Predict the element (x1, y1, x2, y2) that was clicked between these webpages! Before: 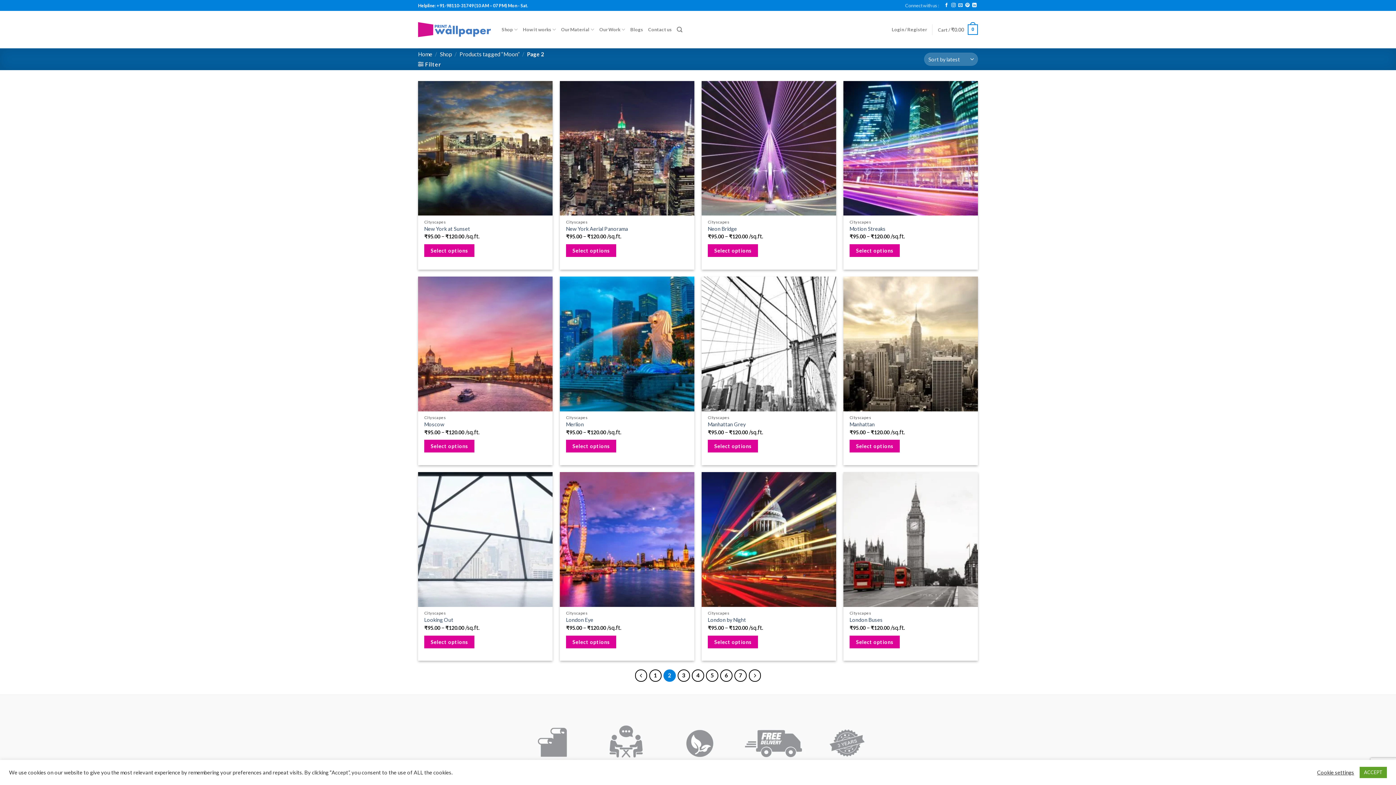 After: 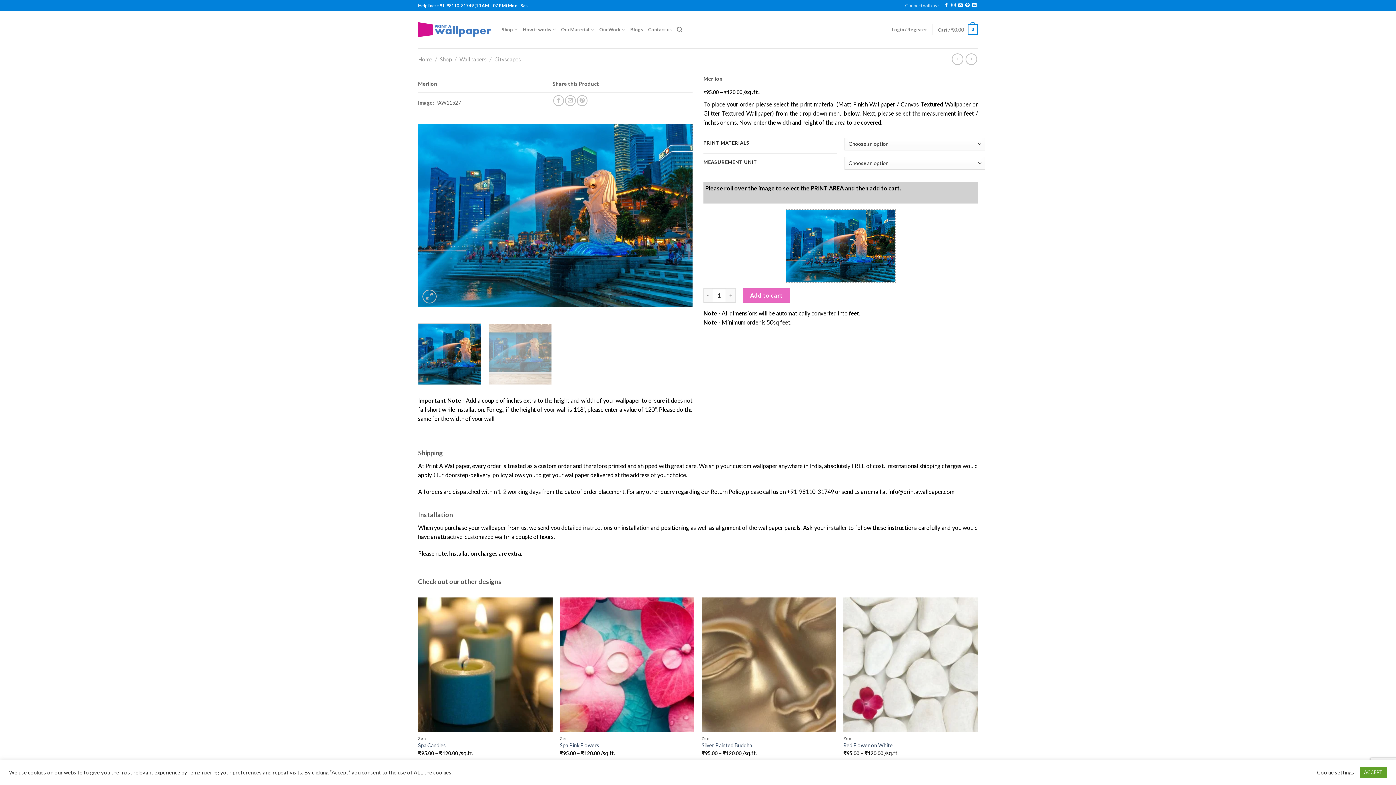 Action: bbox: (559, 276, 694, 411)